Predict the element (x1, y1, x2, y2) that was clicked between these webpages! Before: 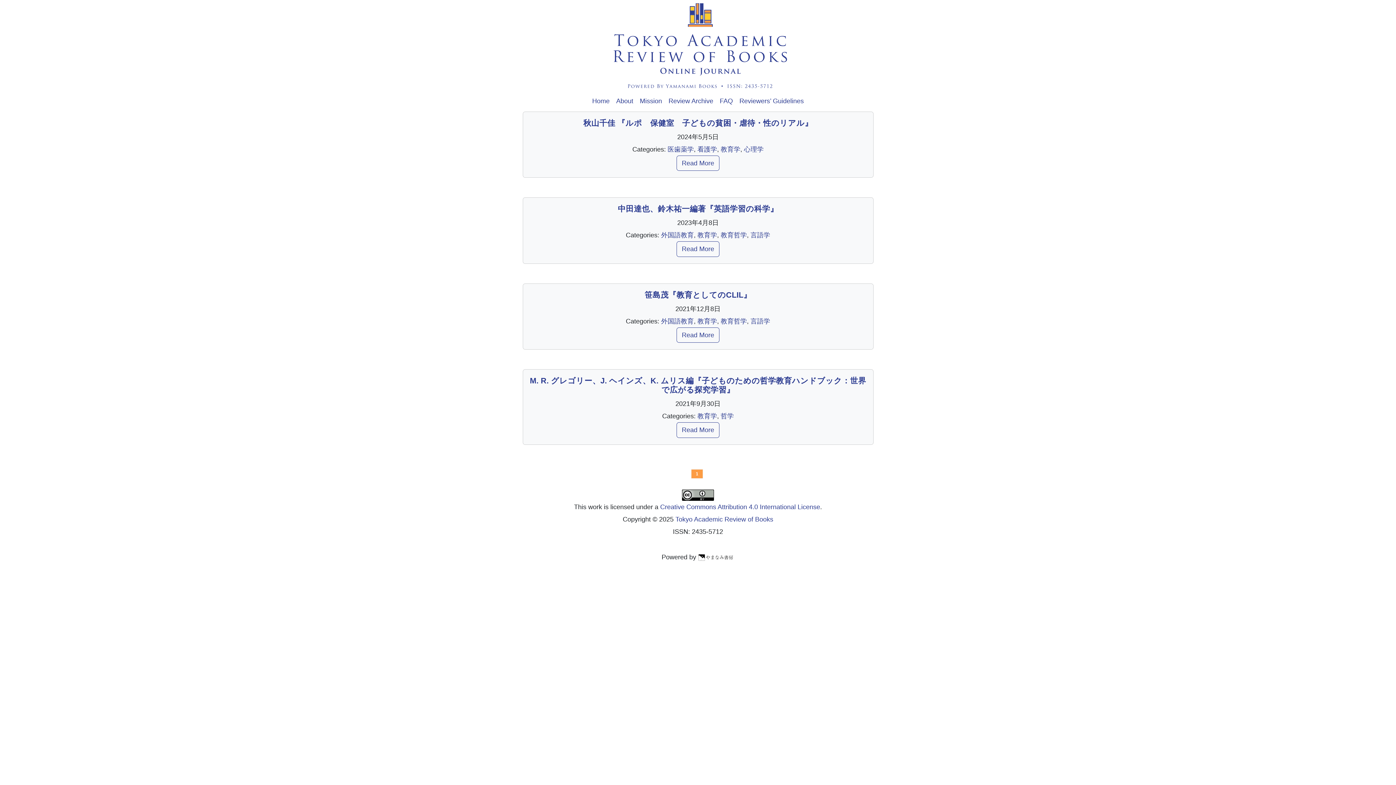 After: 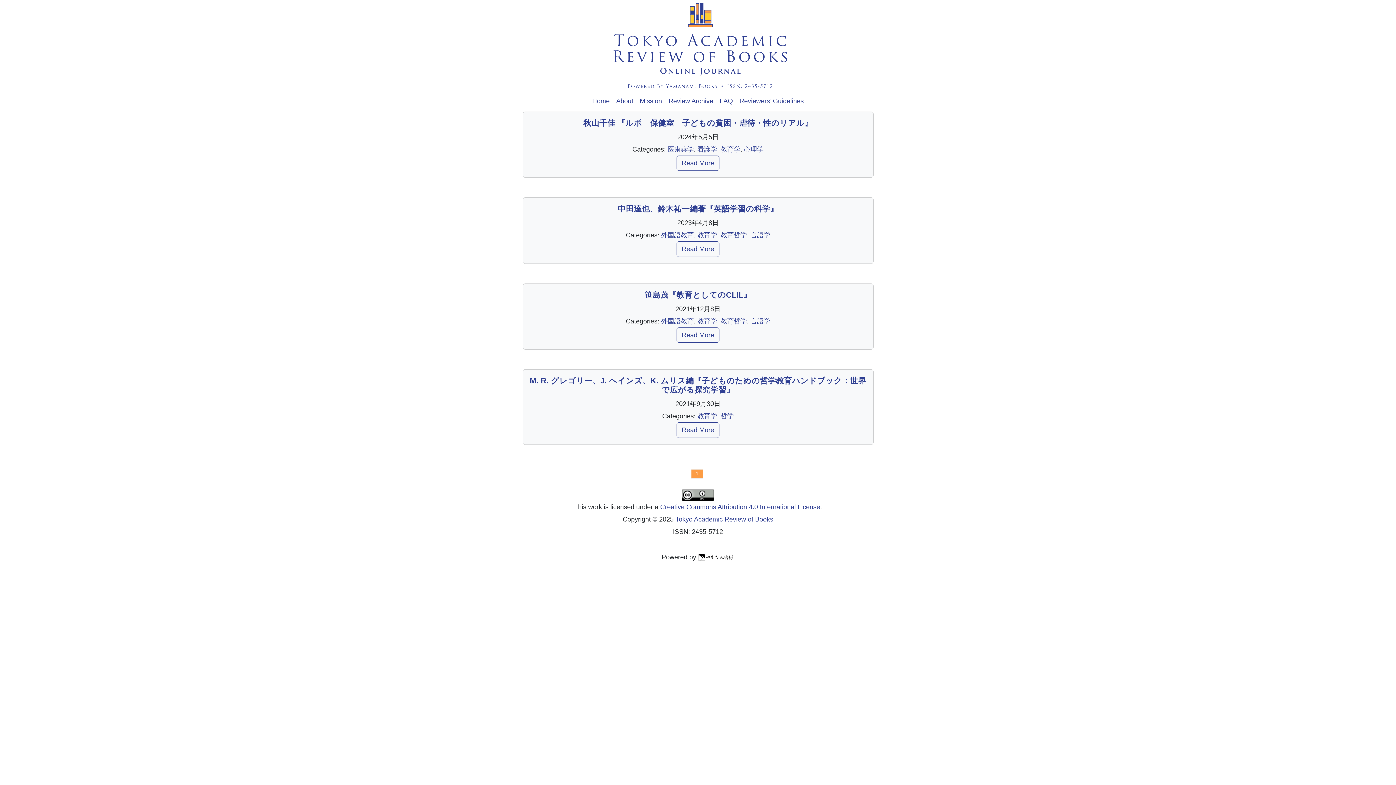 Action: bbox: (697, 231, 717, 239) label: 教育学